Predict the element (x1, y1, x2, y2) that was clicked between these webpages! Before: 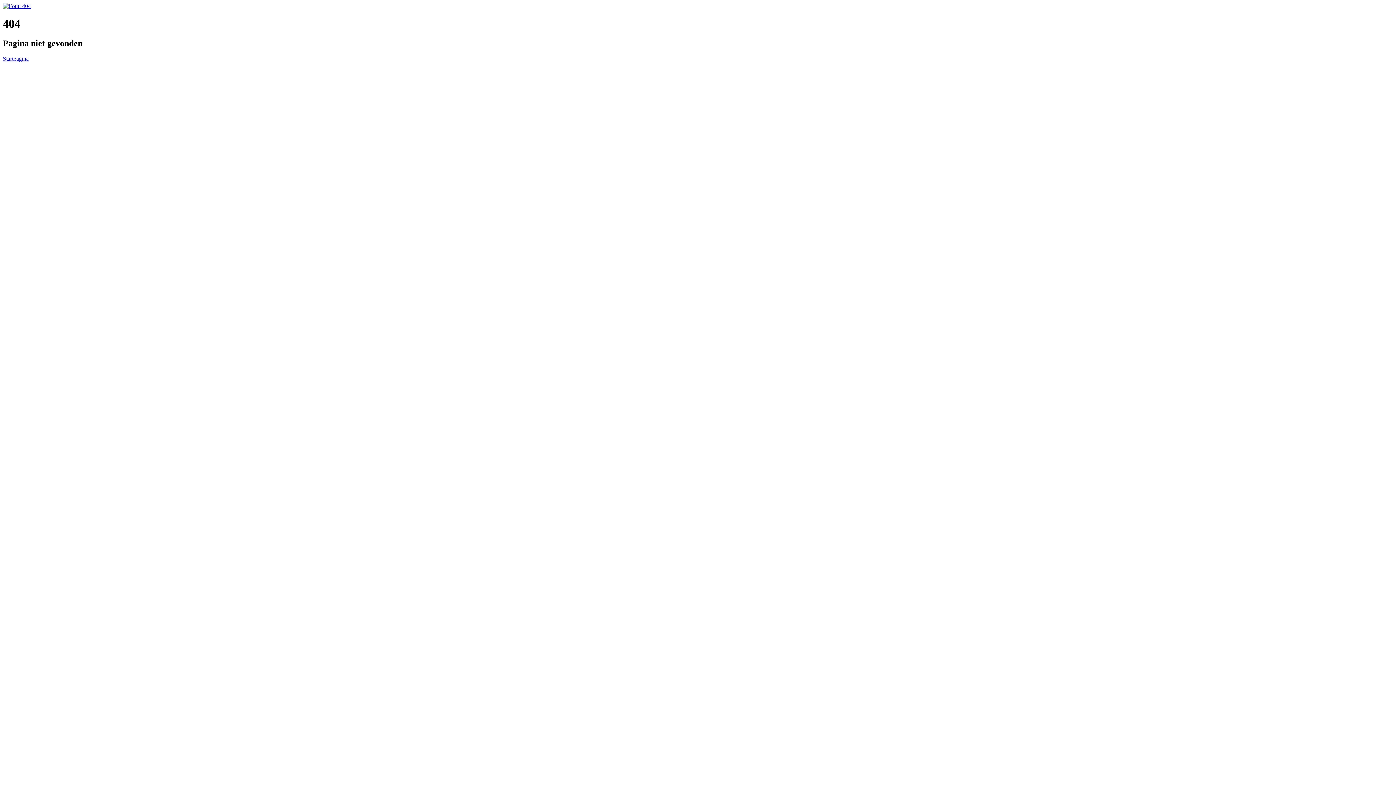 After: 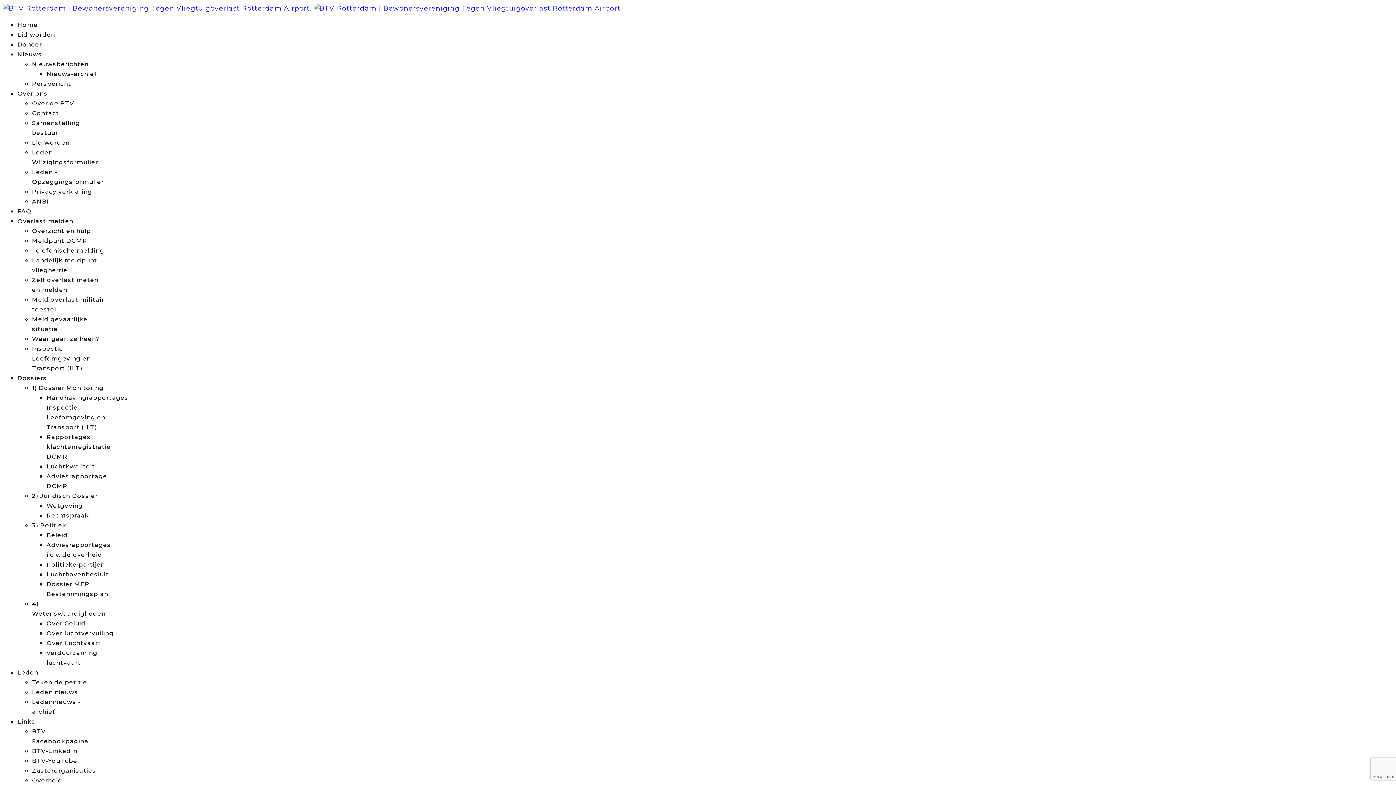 Action: bbox: (2, 2, 30, 9)